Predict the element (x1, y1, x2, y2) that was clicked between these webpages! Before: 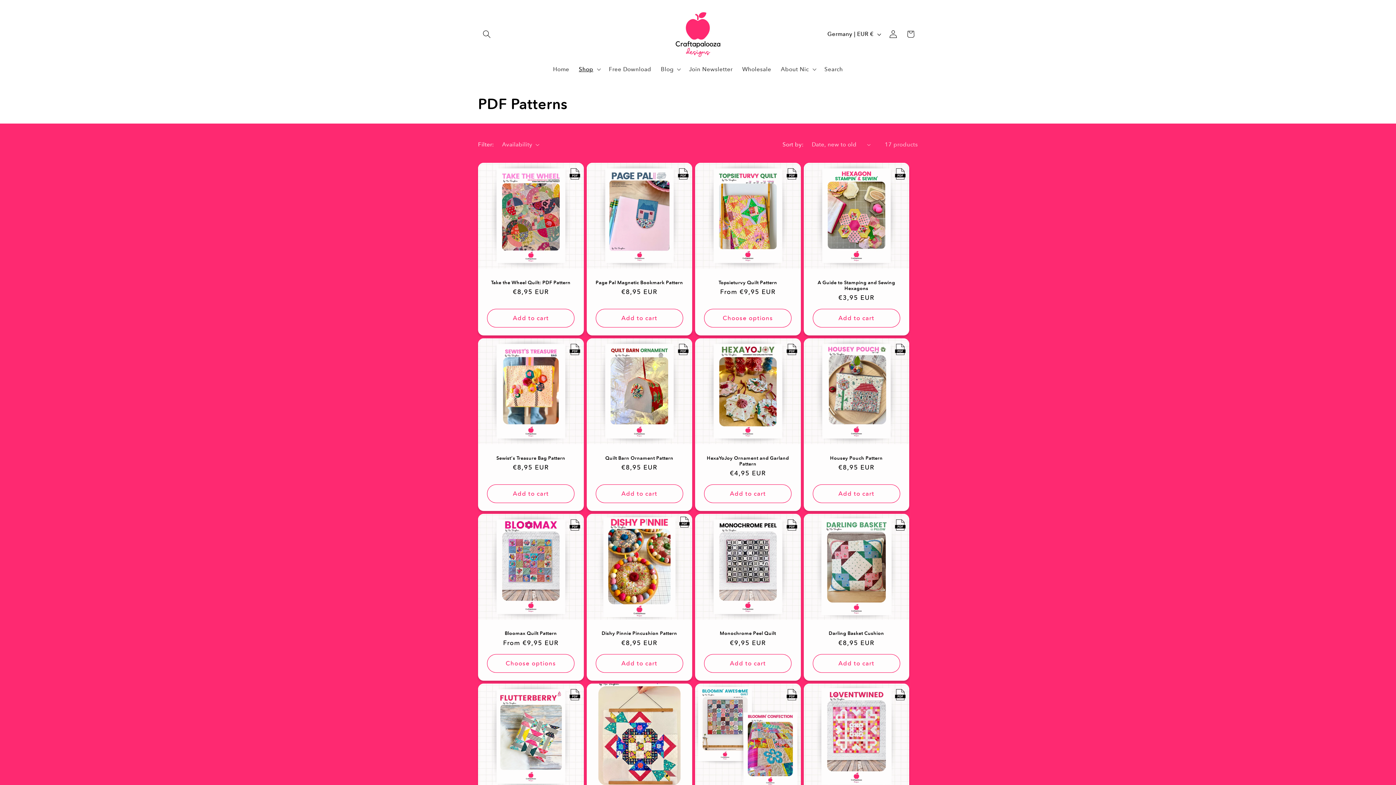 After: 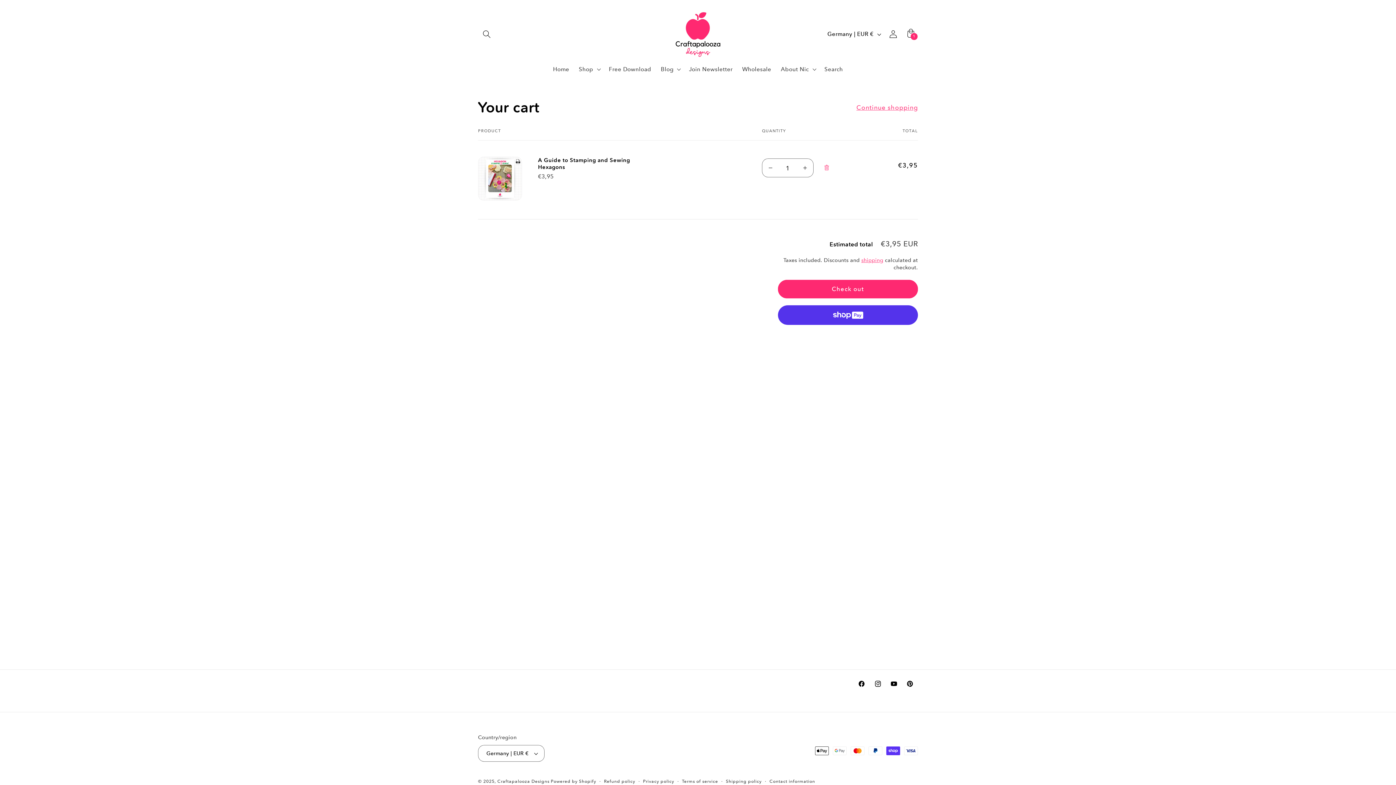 Action: bbox: (813, 309, 900, 327) label: Add to cart